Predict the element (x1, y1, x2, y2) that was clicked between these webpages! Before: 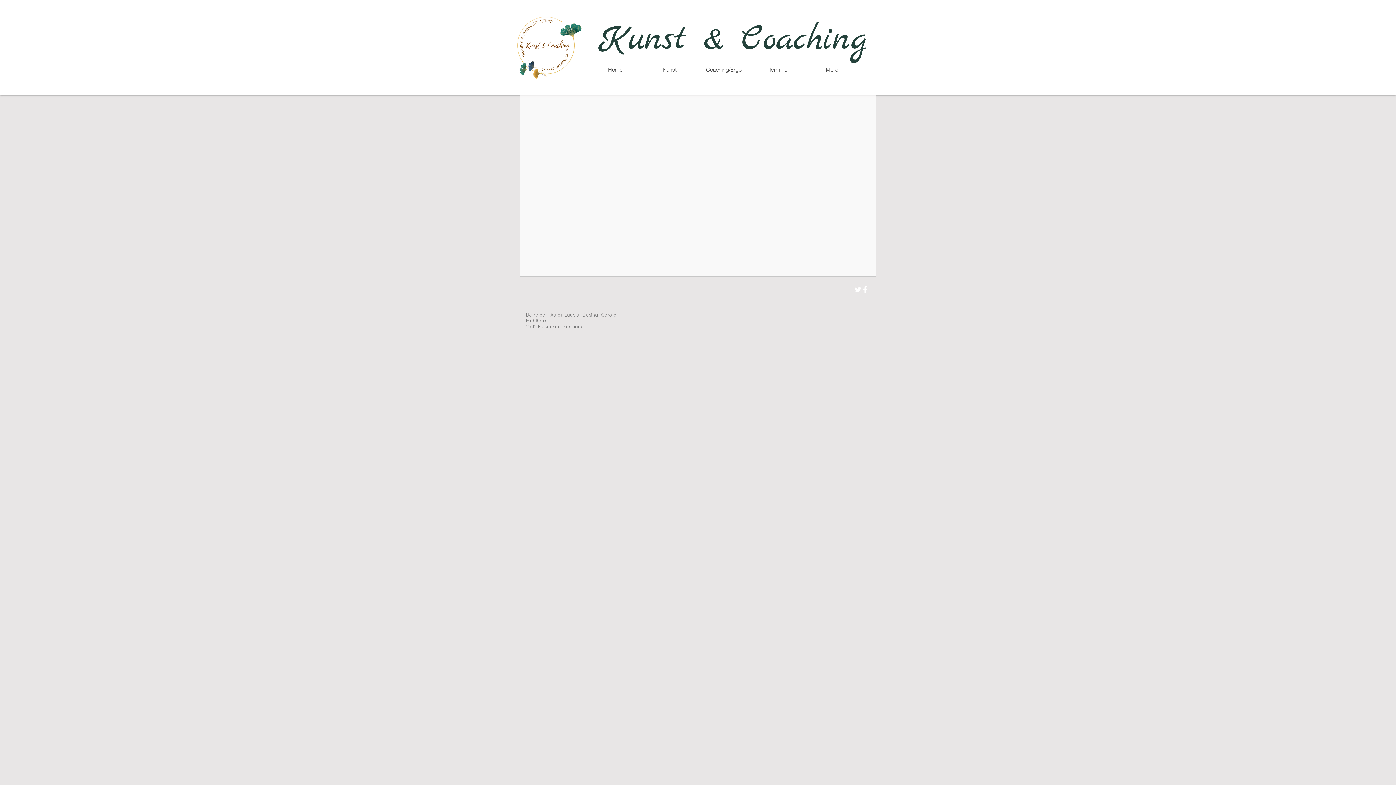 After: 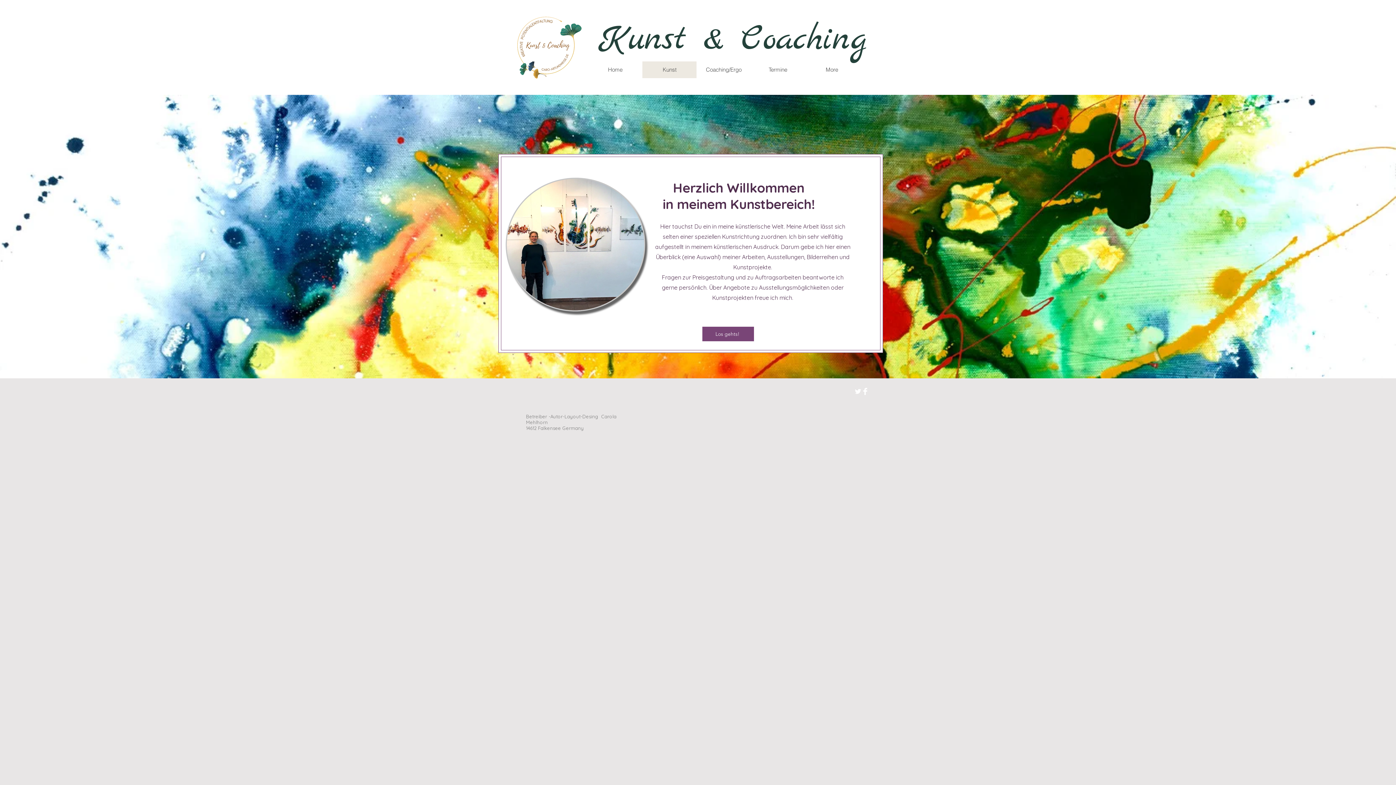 Action: bbox: (642, 61, 696, 78) label: Kunst